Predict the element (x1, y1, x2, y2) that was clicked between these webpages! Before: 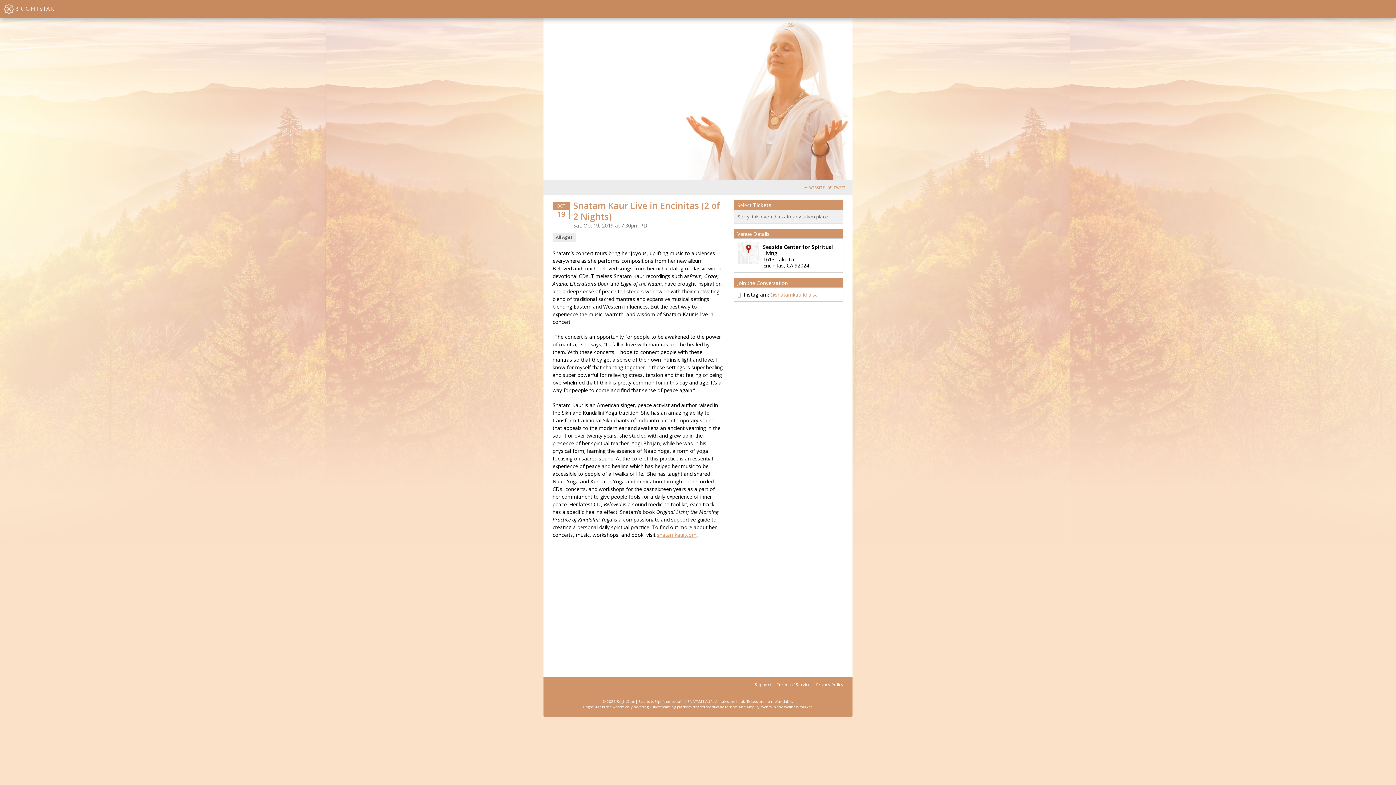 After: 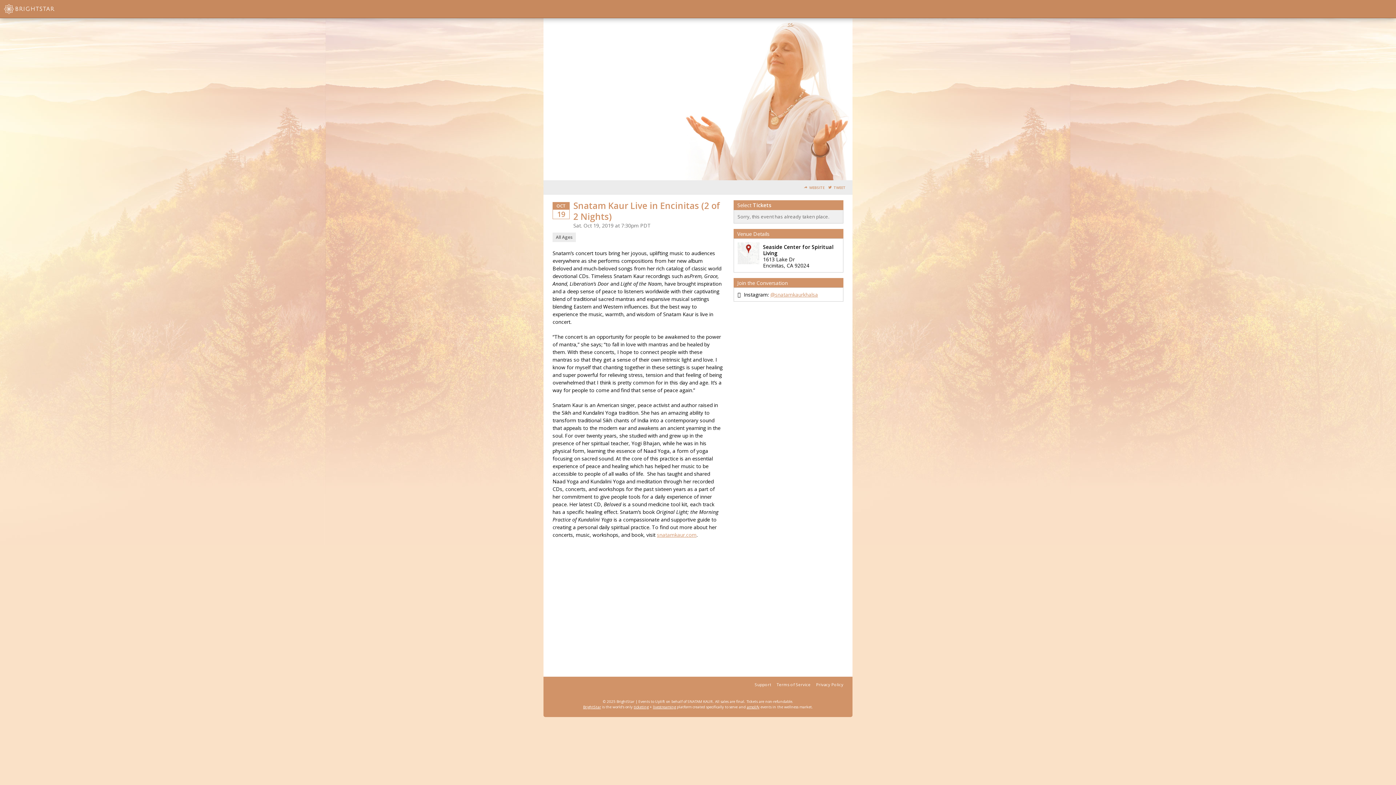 Action: bbox: (776, 682, 810, 687) label: Terms of Service